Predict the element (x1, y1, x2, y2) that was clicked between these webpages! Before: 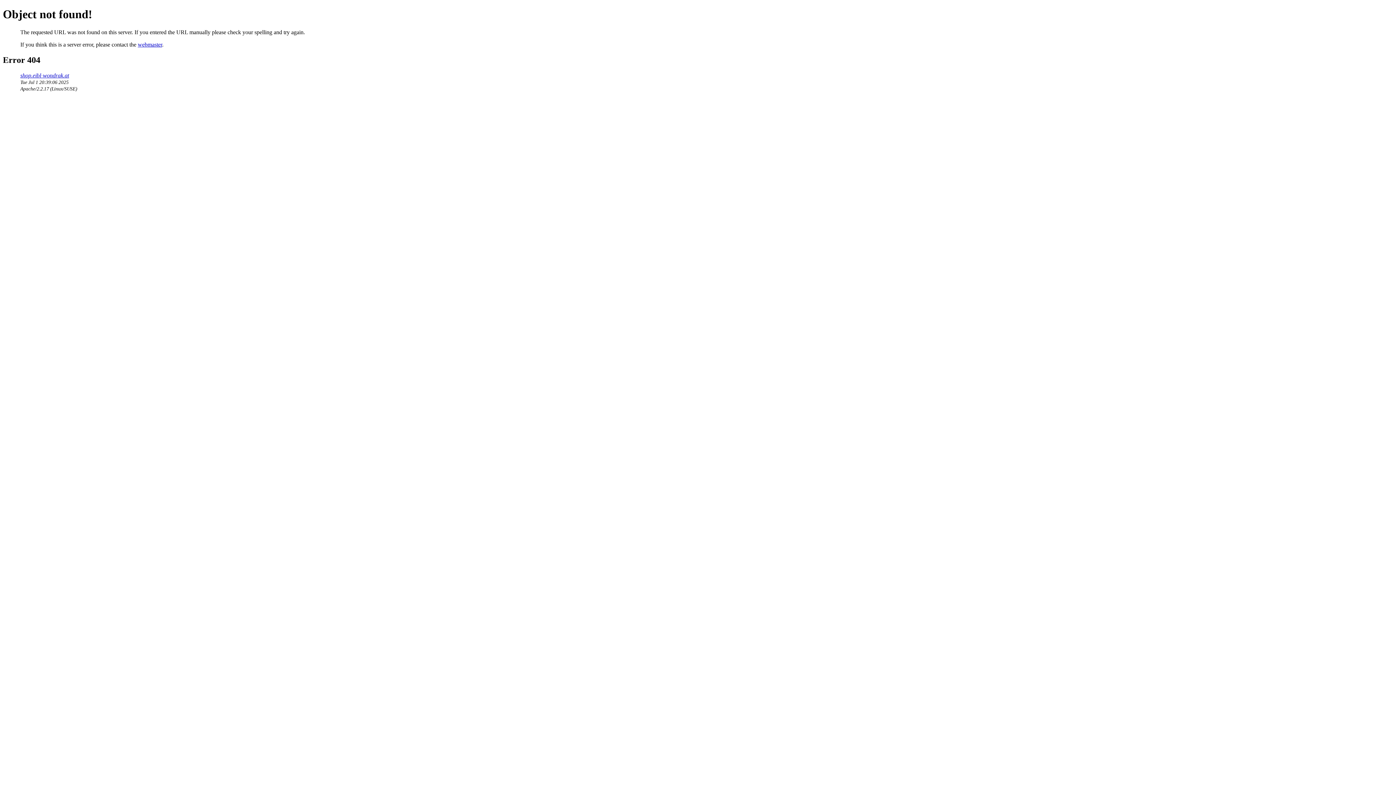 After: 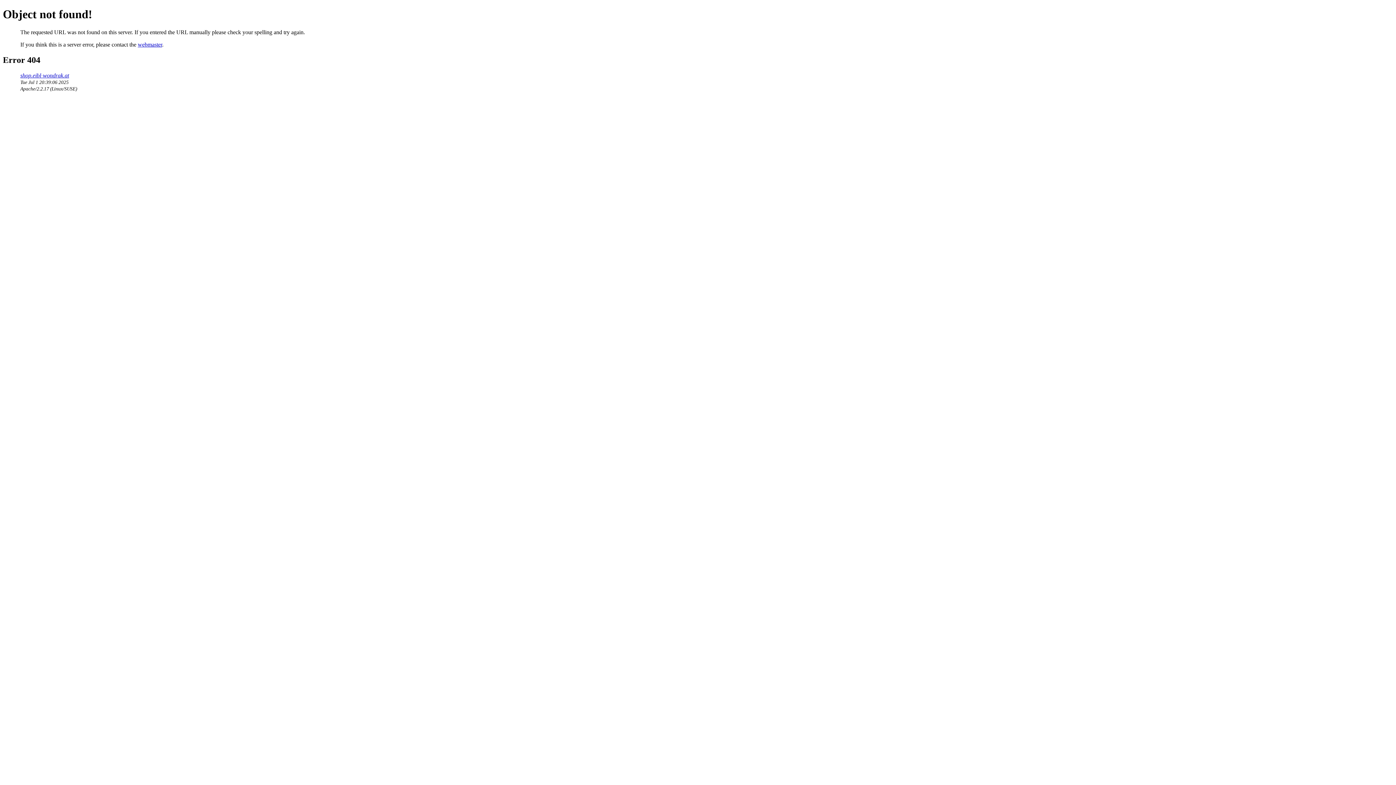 Action: bbox: (137, 41, 162, 47) label: webmaster